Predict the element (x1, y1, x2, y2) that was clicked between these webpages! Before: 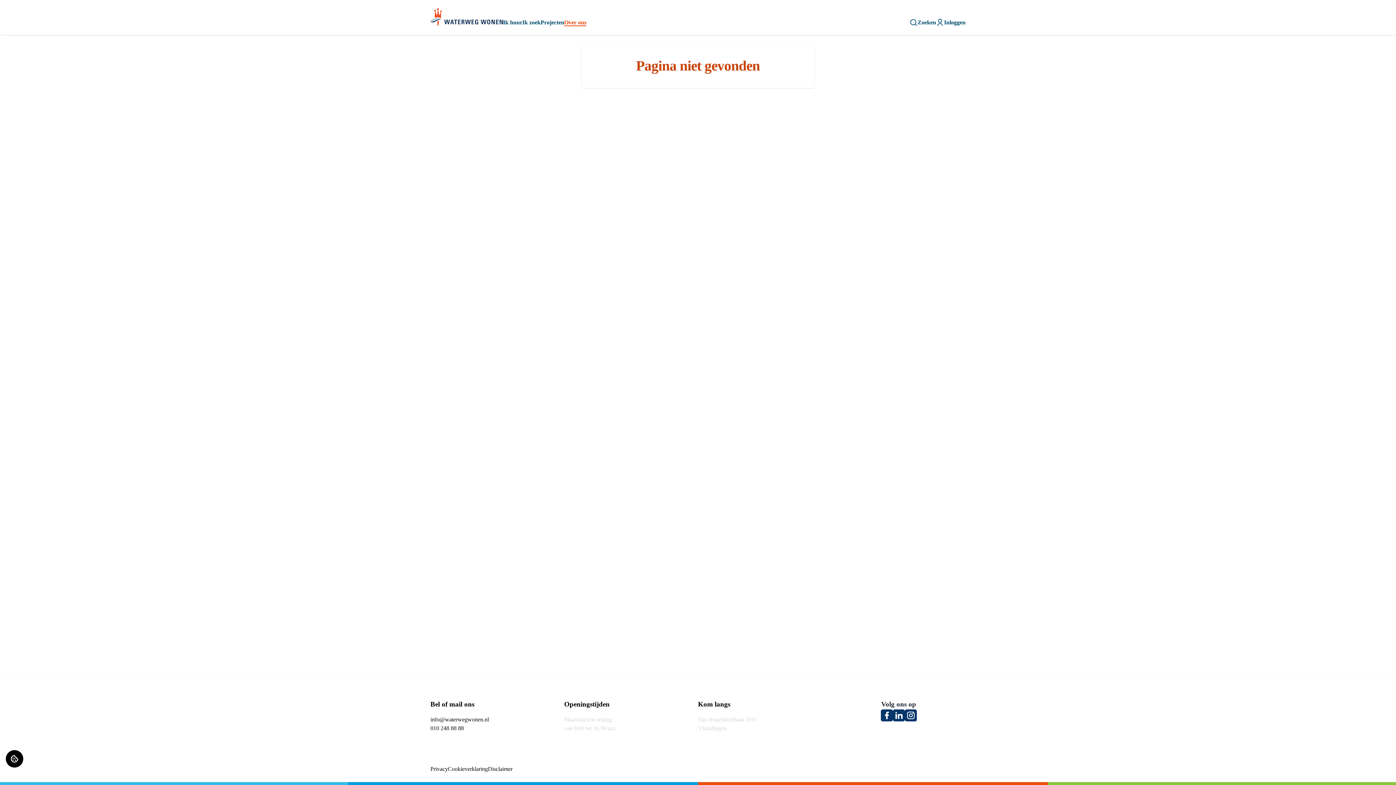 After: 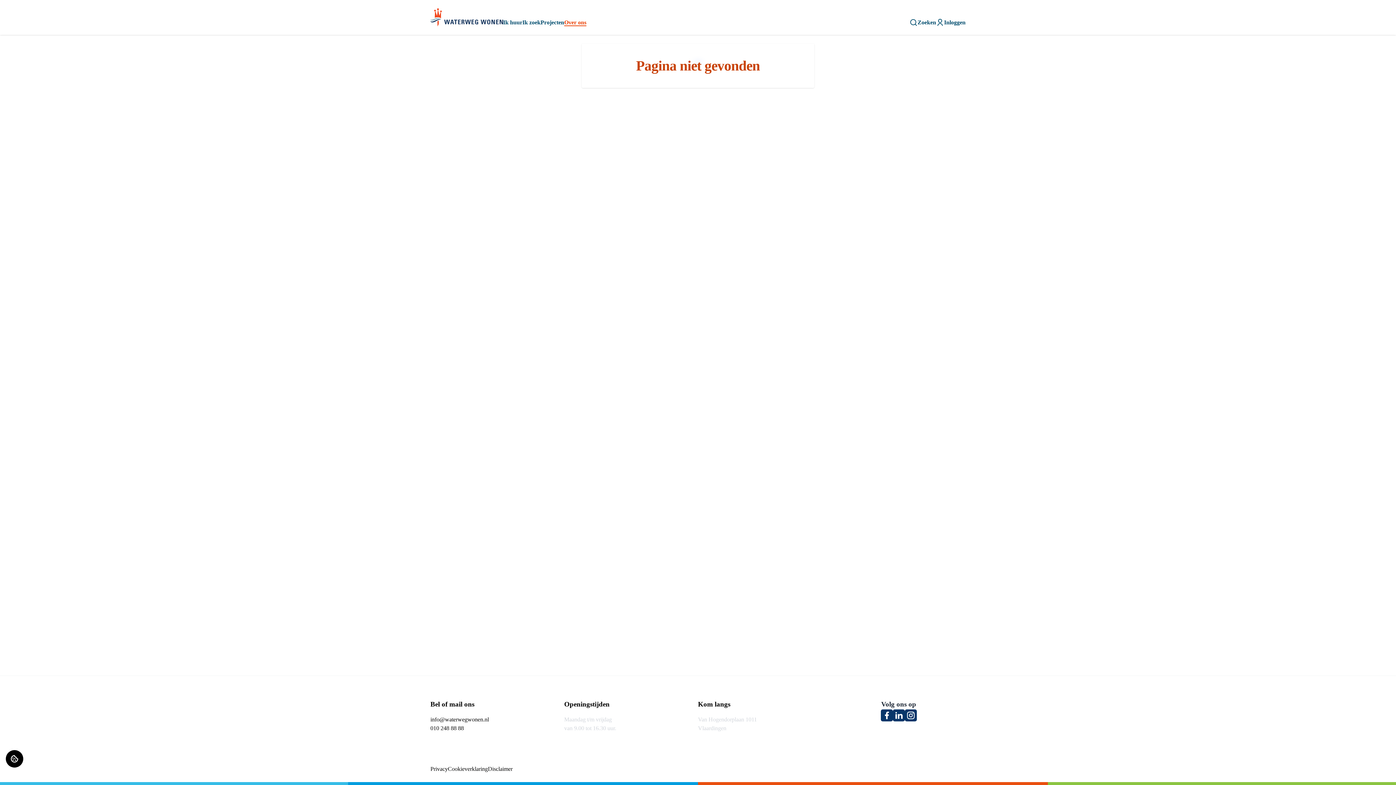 Action: bbox: (892, 709, 904, 721) label: Bezoek Waterweg Wonen op Linkedin